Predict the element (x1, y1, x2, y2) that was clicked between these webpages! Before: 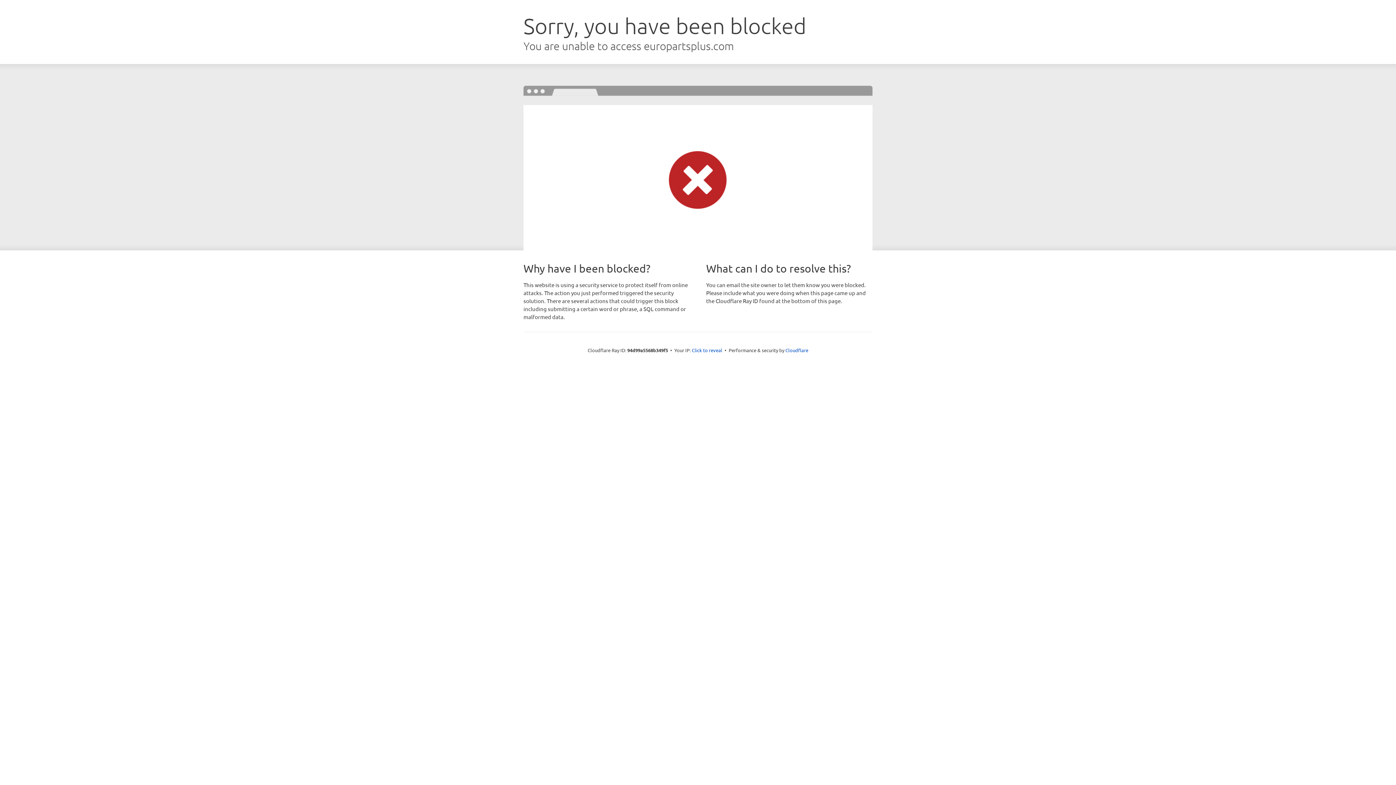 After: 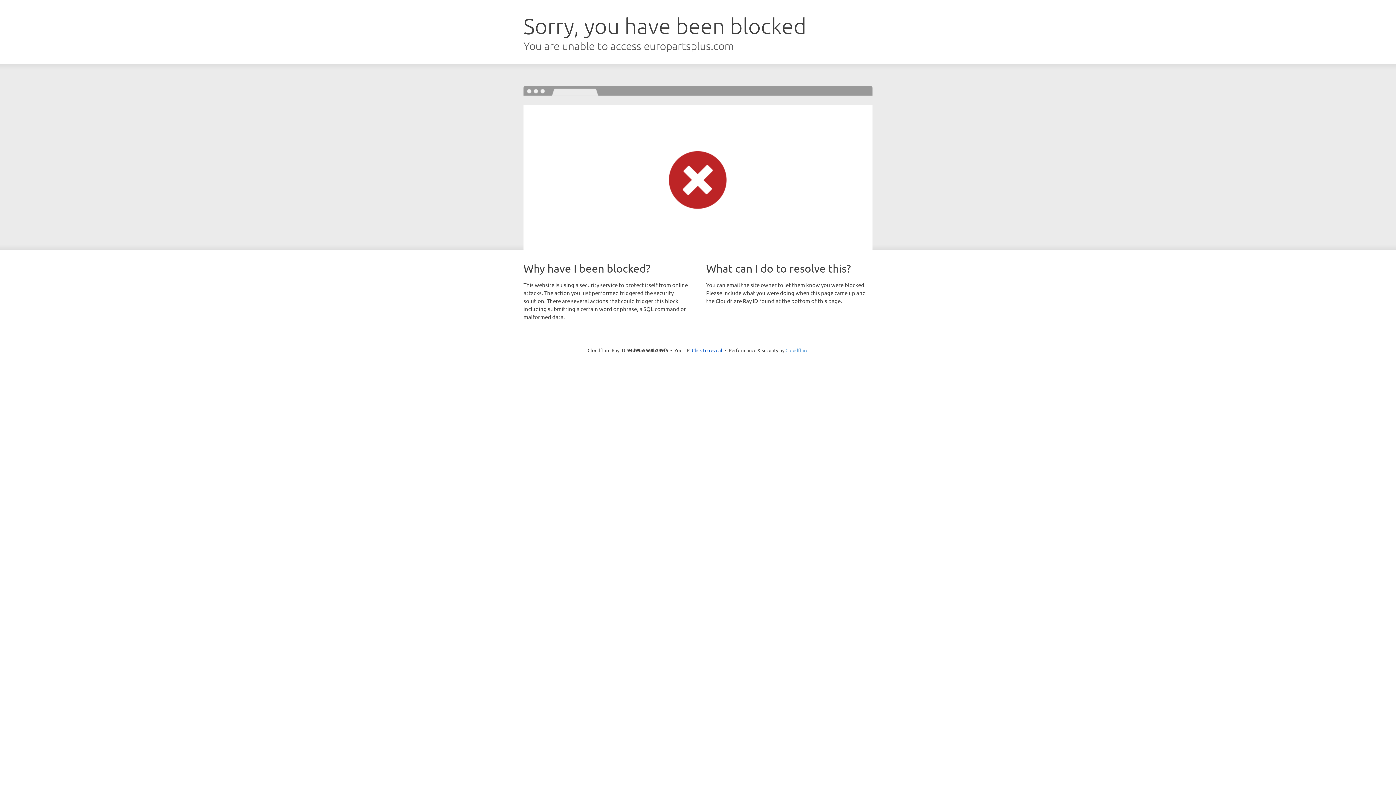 Action: bbox: (785, 347, 808, 353) label: Cloudflare